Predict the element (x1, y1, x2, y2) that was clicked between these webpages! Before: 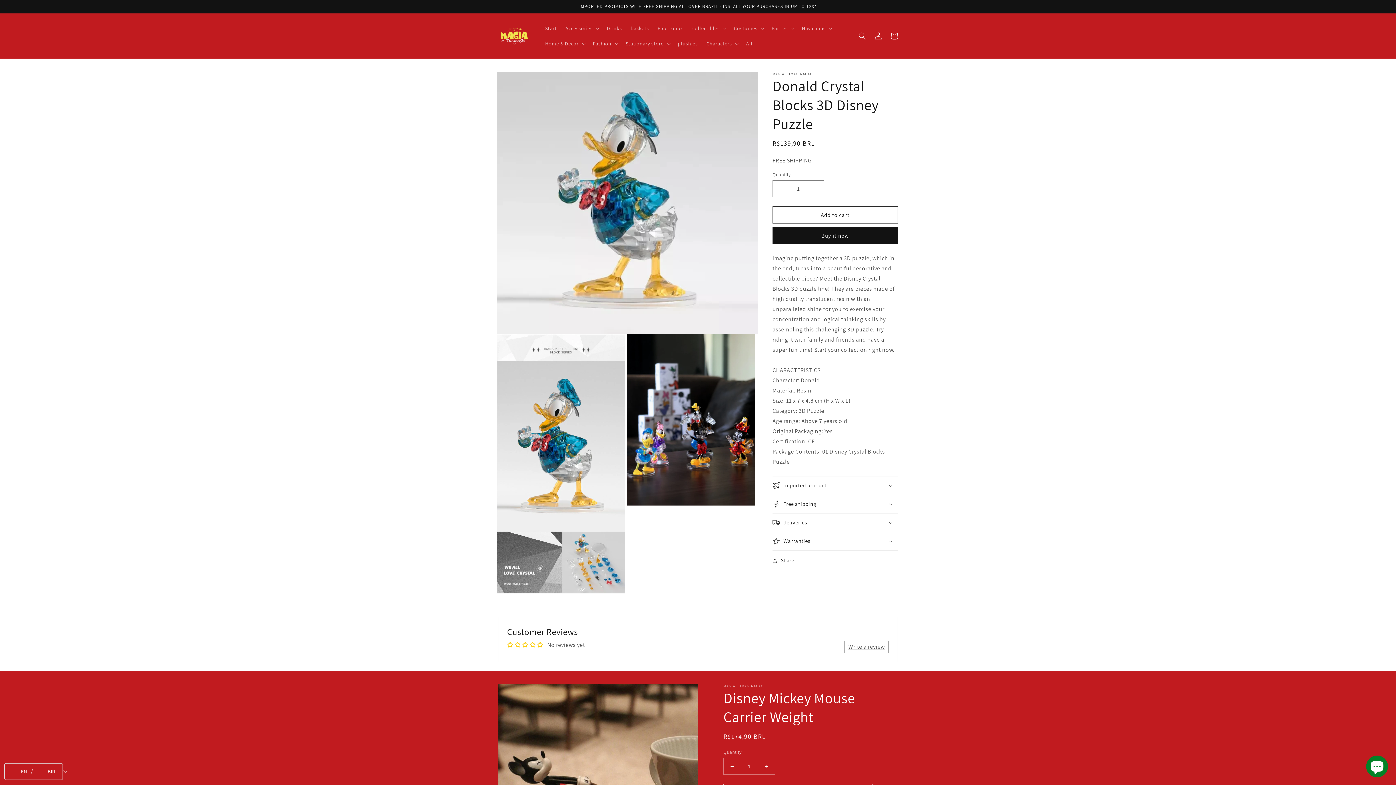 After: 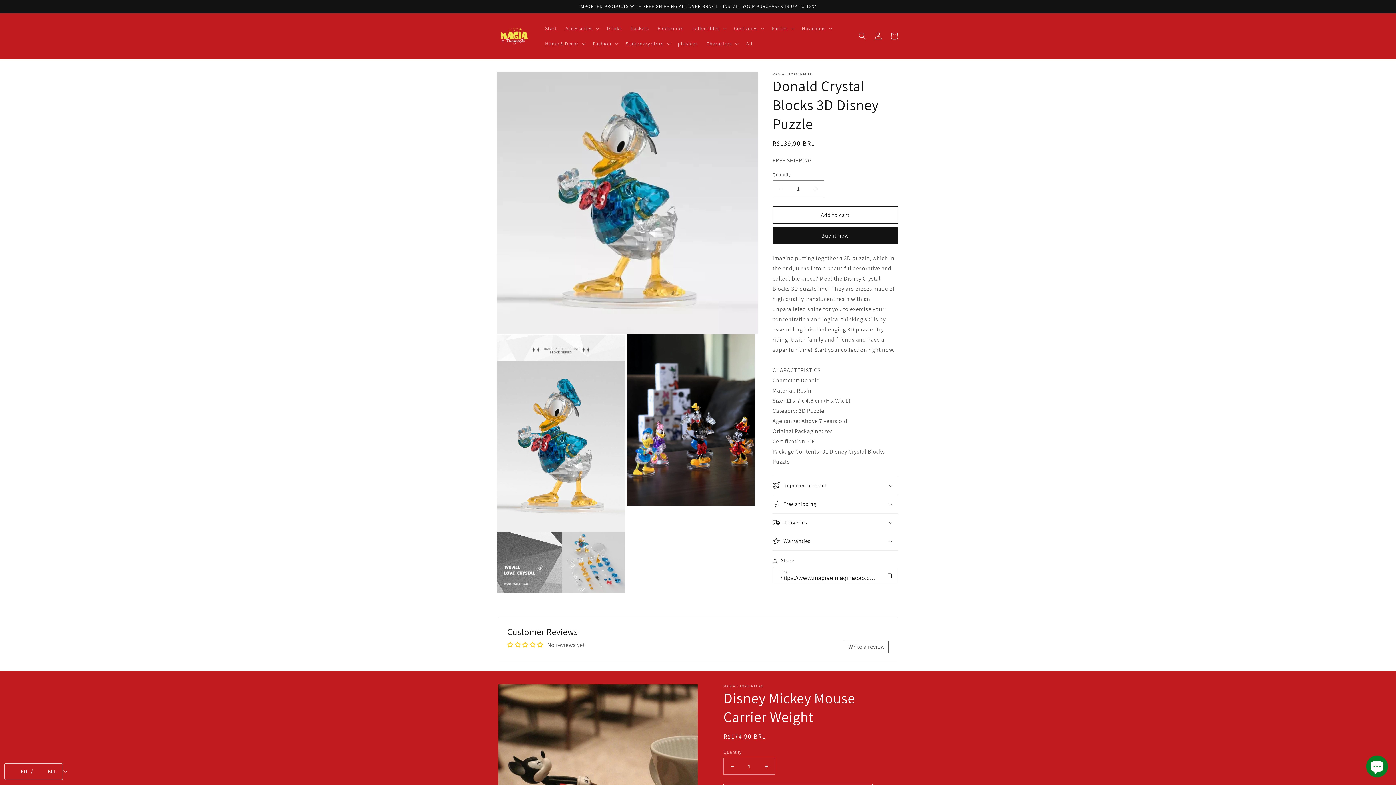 Action: label: Share bbox: (772, 556, 794, 565)